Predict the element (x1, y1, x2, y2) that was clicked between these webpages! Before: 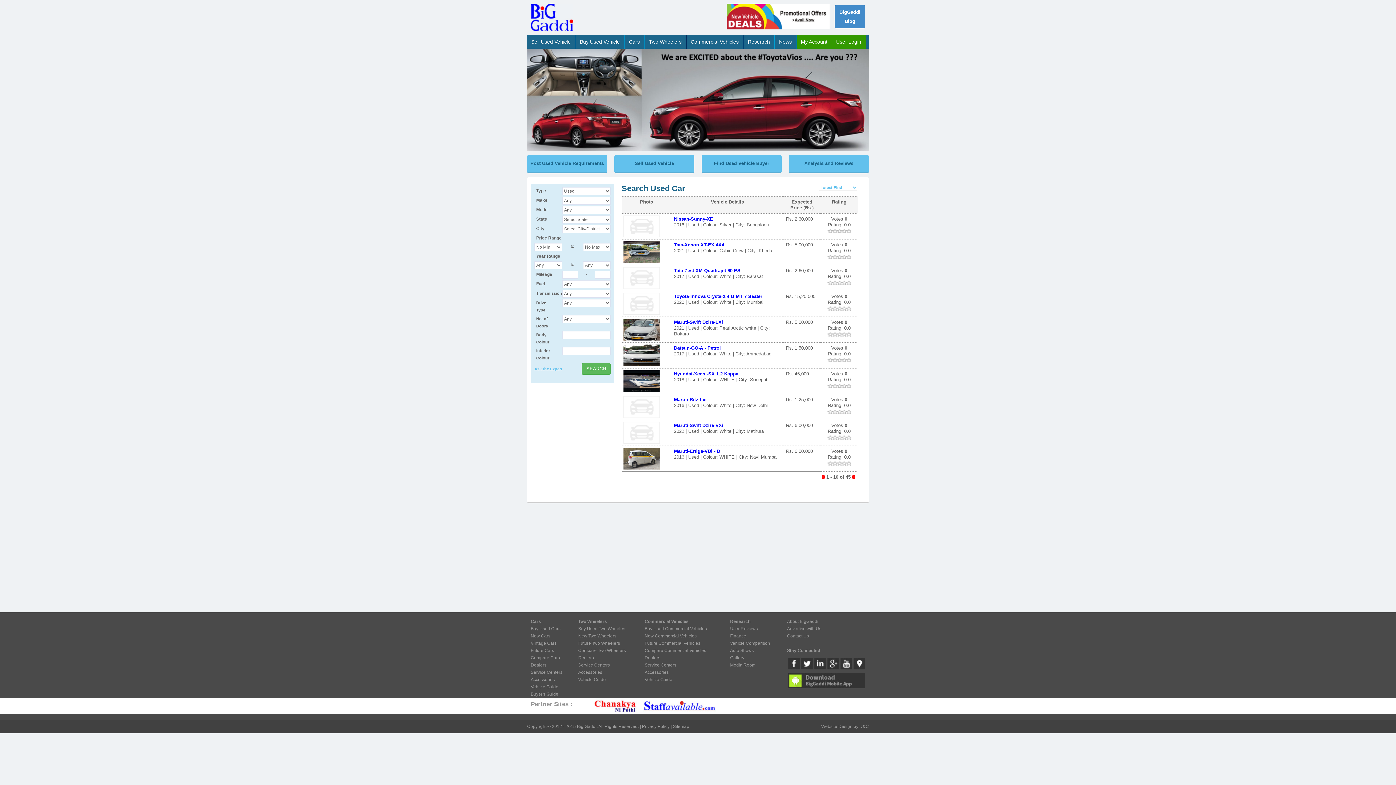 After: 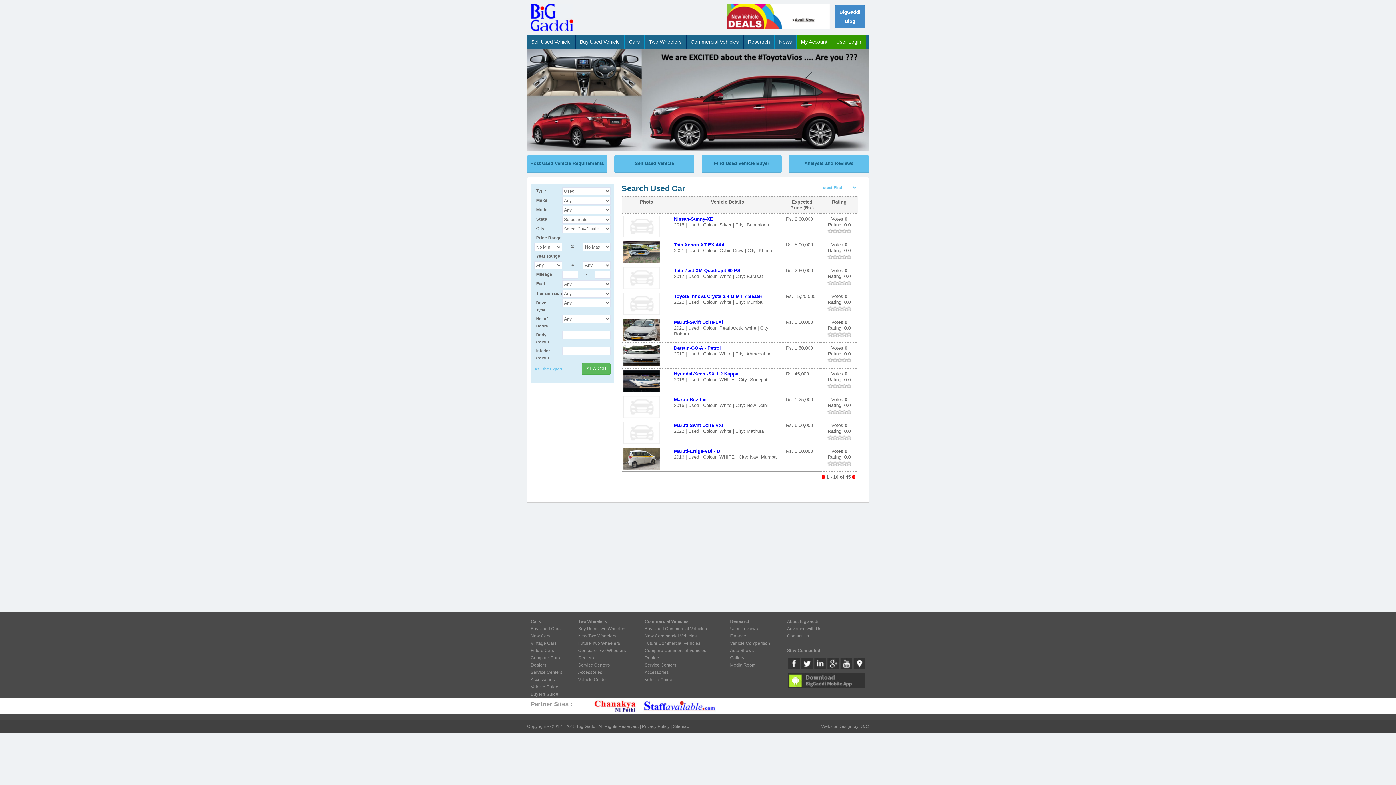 Action: bbox: (624, 34, 644, 48) label: Cars